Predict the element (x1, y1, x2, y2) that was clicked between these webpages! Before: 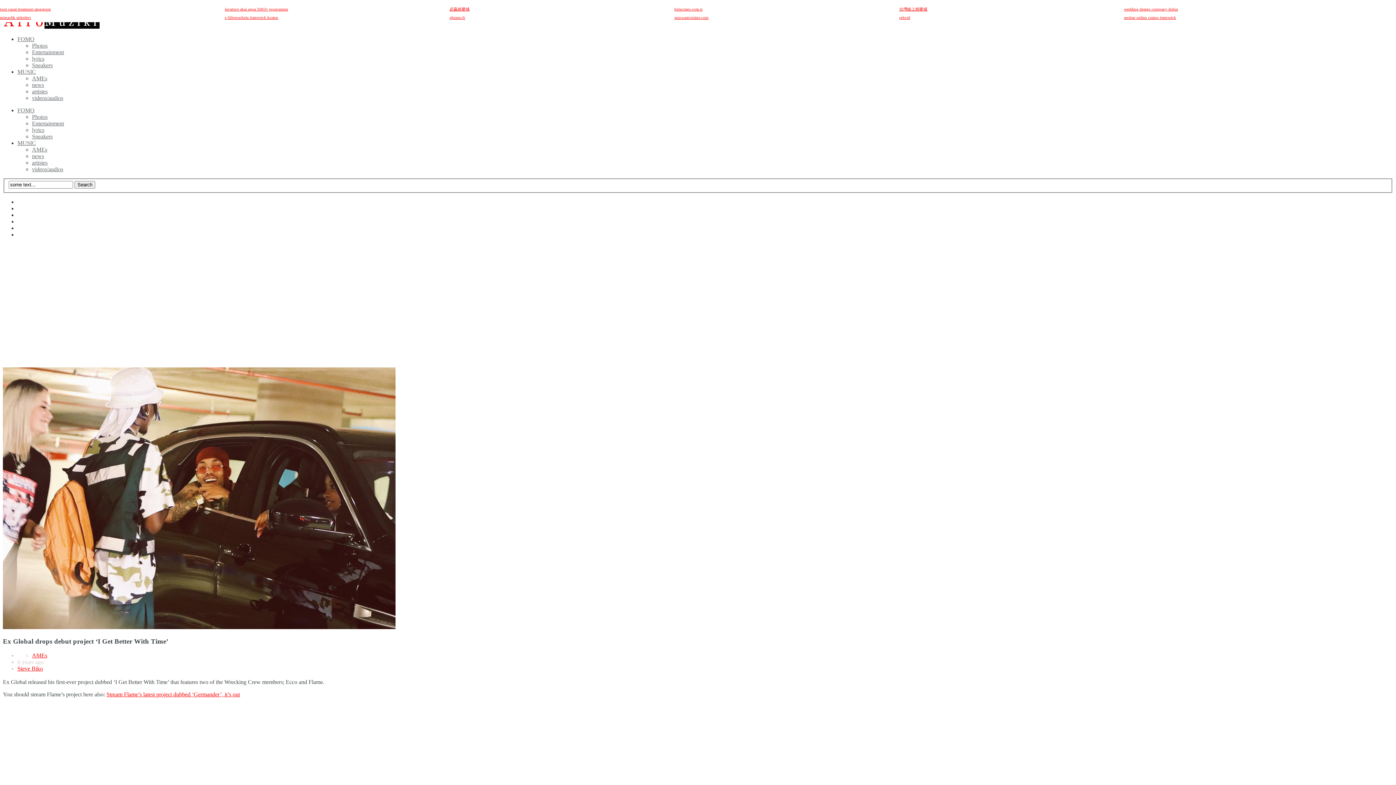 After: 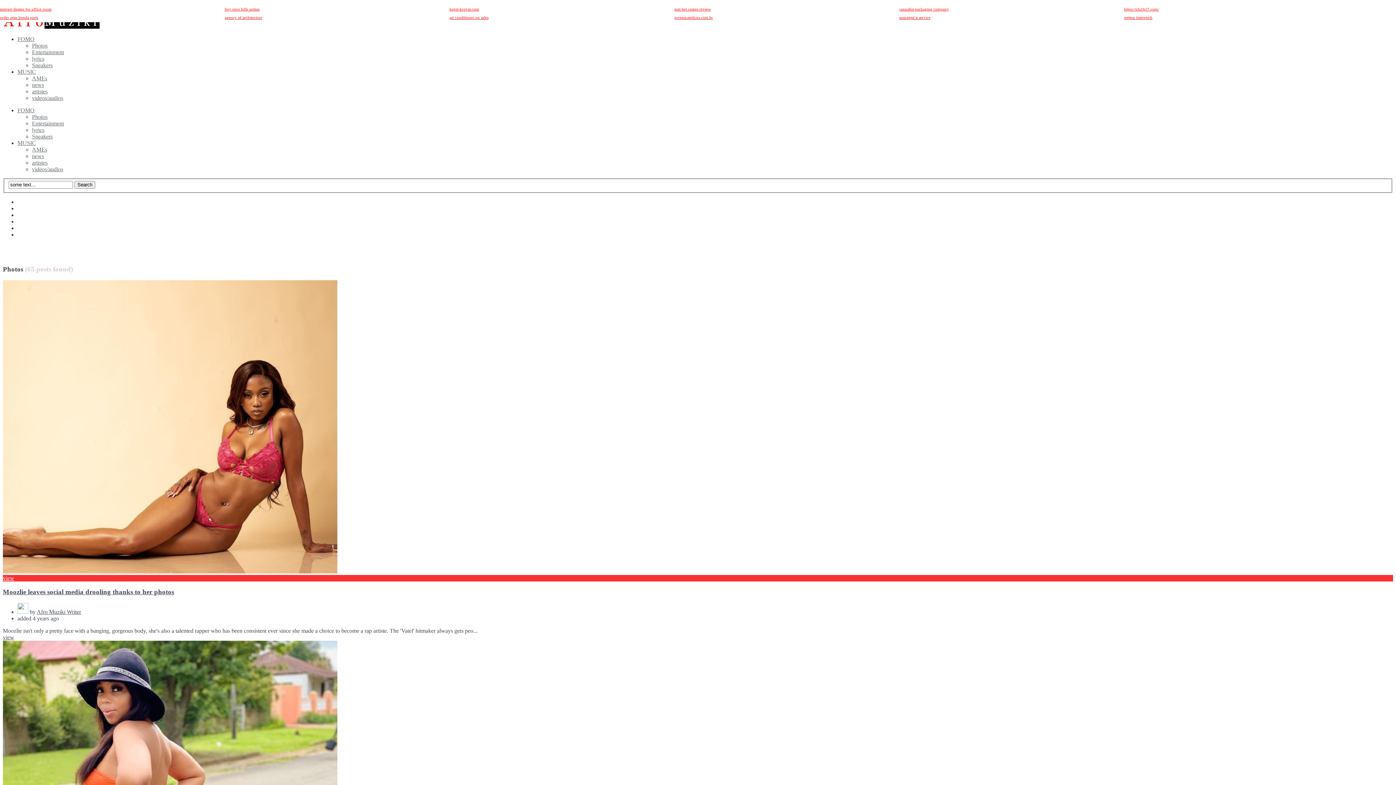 Action: label: Photos bbox: (32, 42, 47, 48)